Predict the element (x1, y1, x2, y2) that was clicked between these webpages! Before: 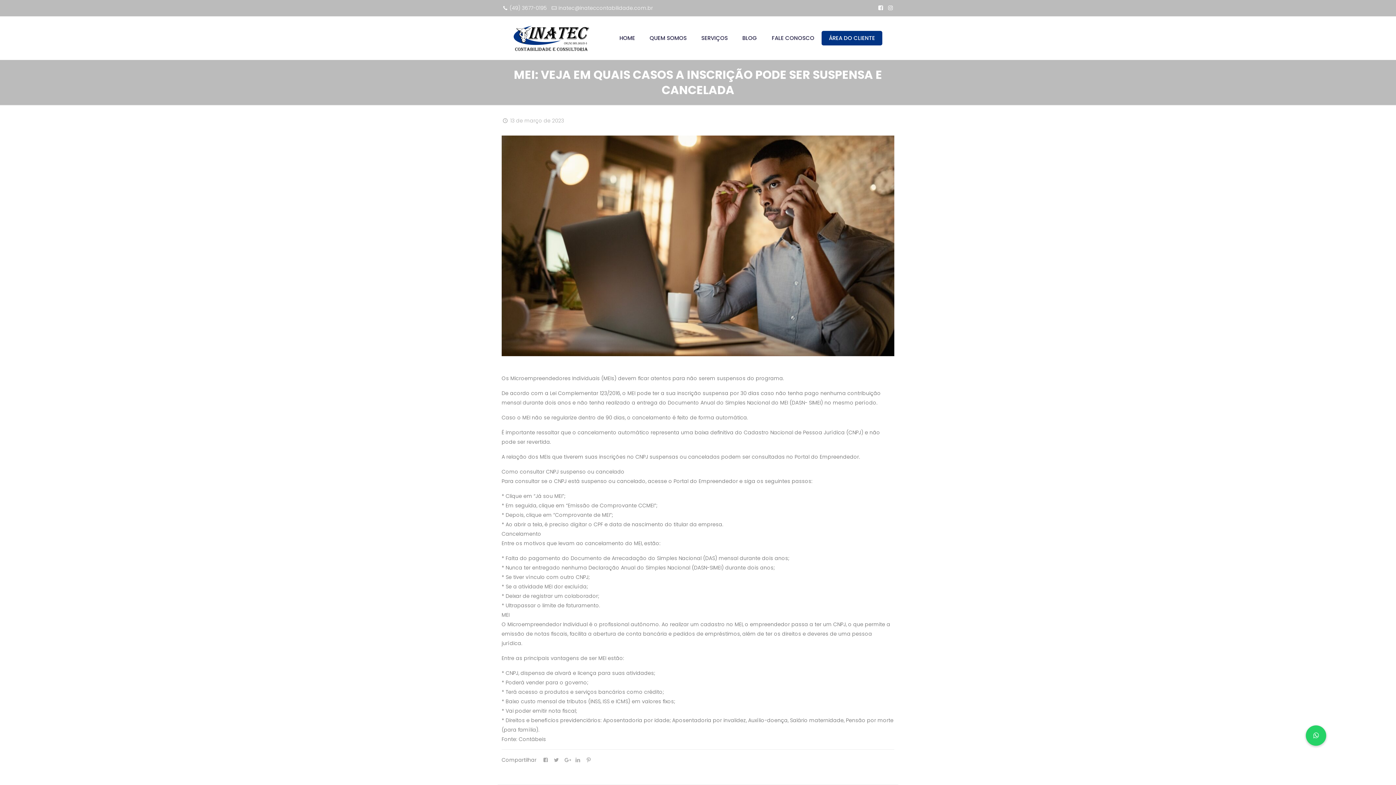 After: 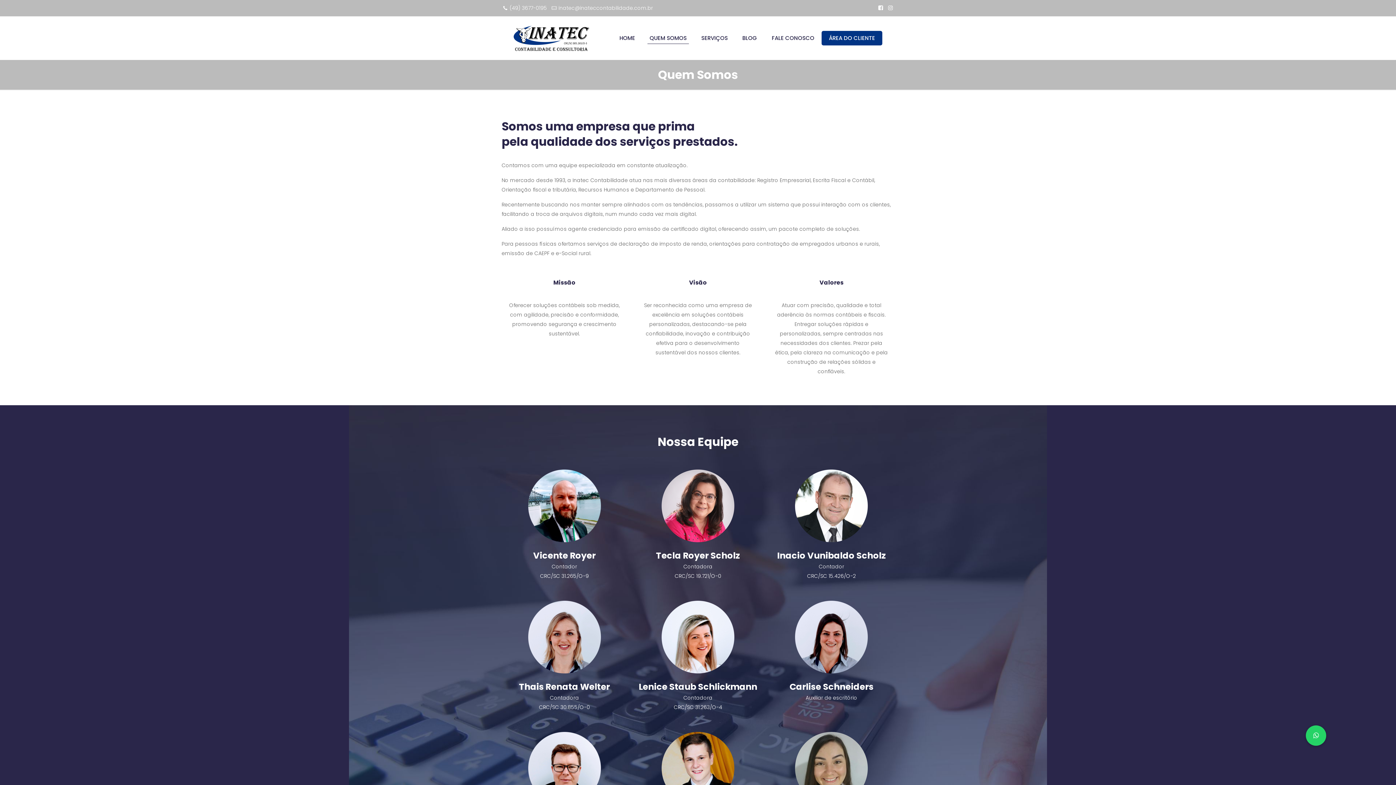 Action: label: QUEM SOMOS bbox: (642, 16, 694, 60)